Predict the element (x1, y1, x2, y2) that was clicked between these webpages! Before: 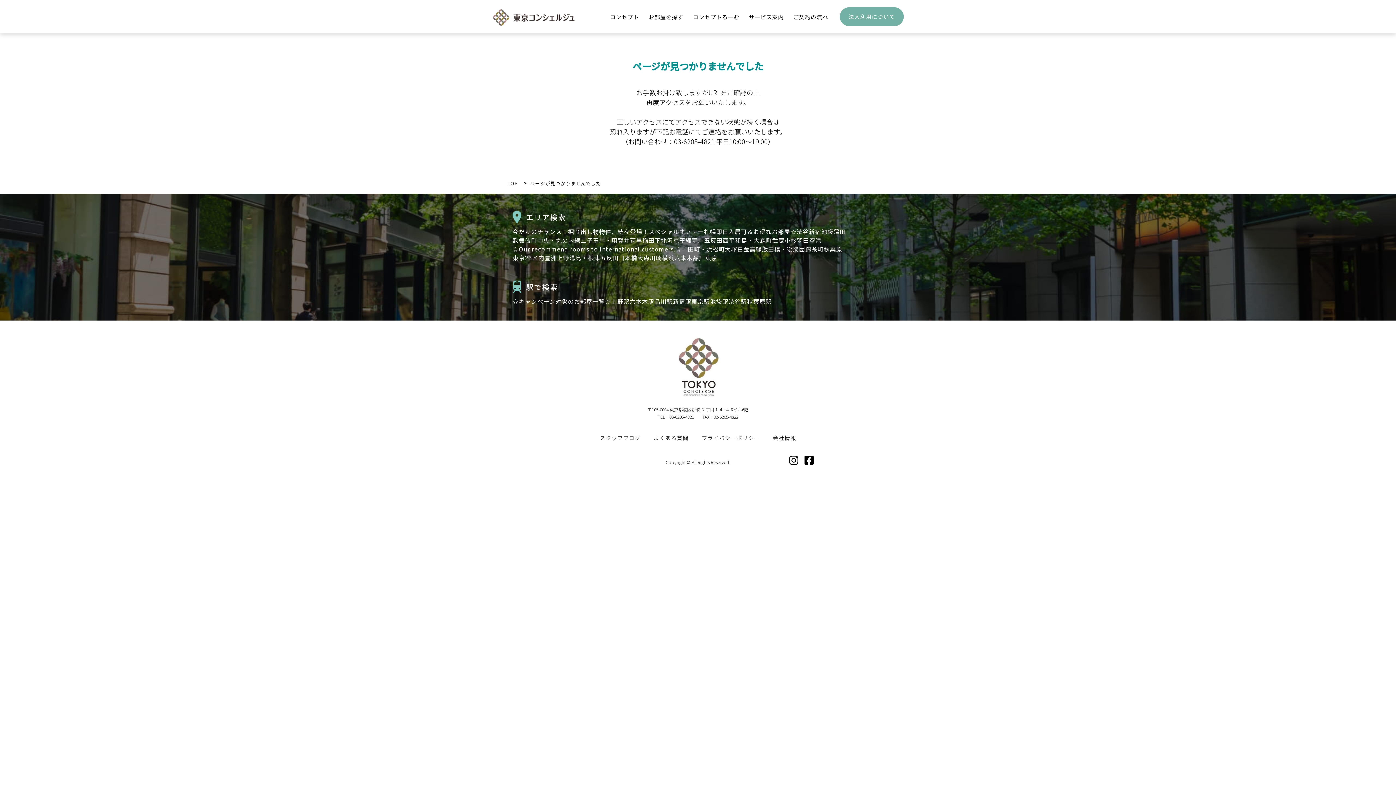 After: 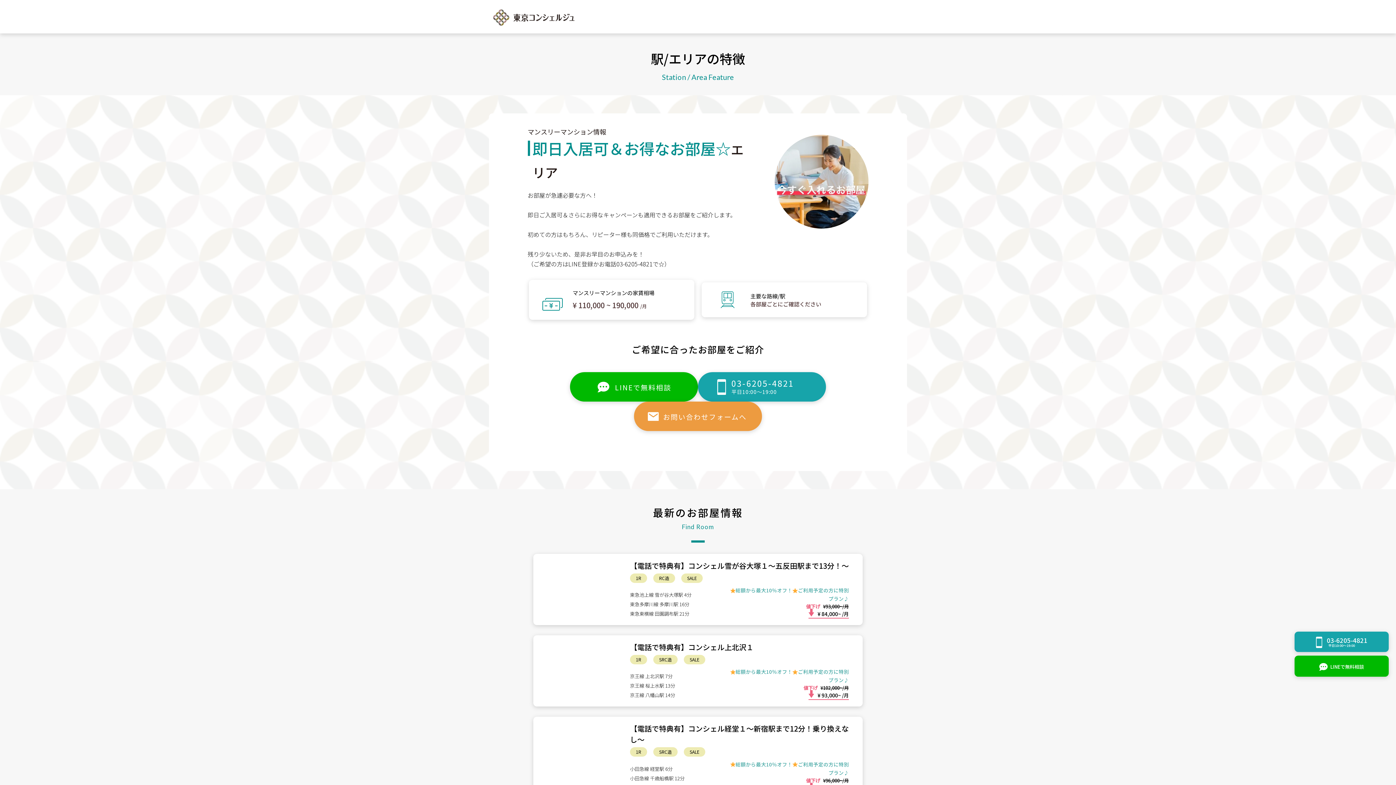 Action: bbox: (716, 227, 796, 236) label: 即日入居可＆お得なお部屋☆